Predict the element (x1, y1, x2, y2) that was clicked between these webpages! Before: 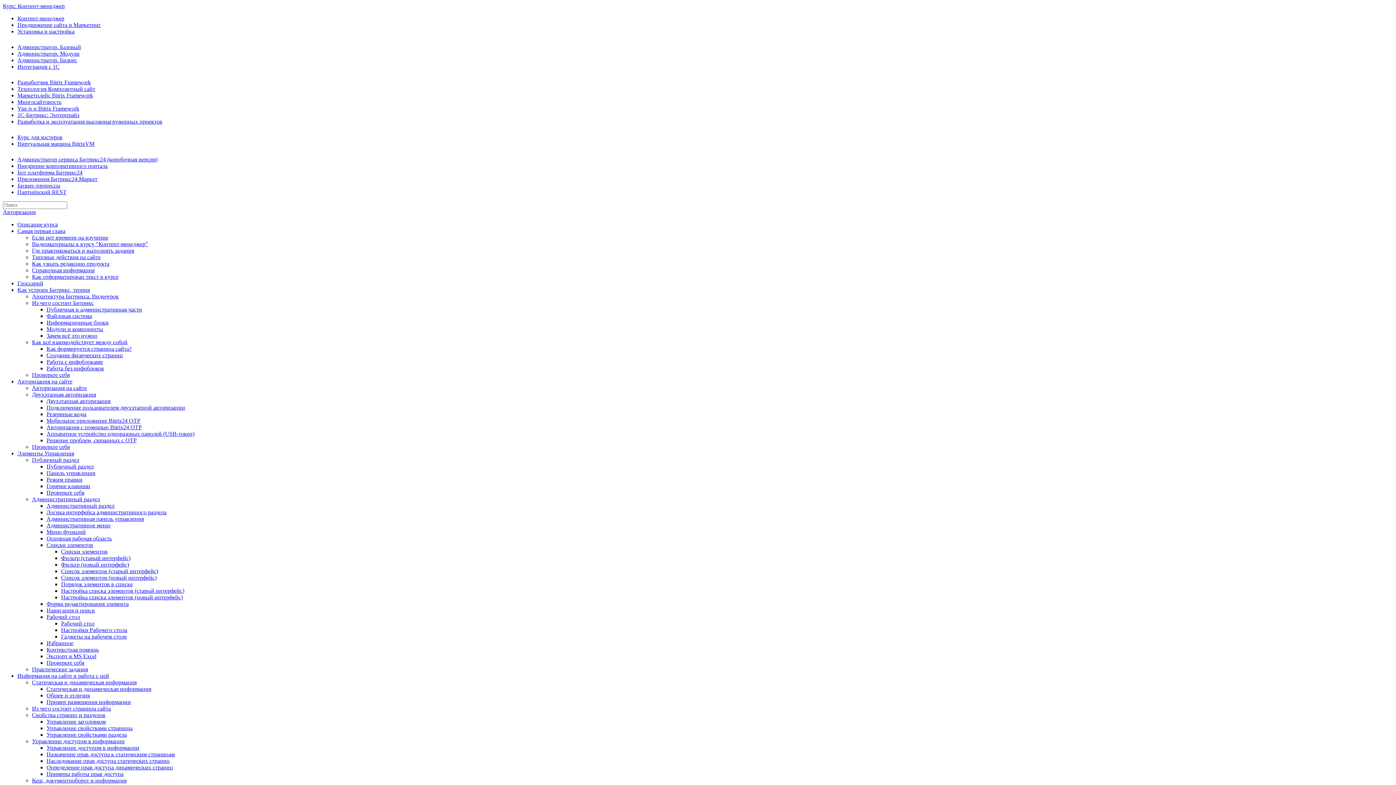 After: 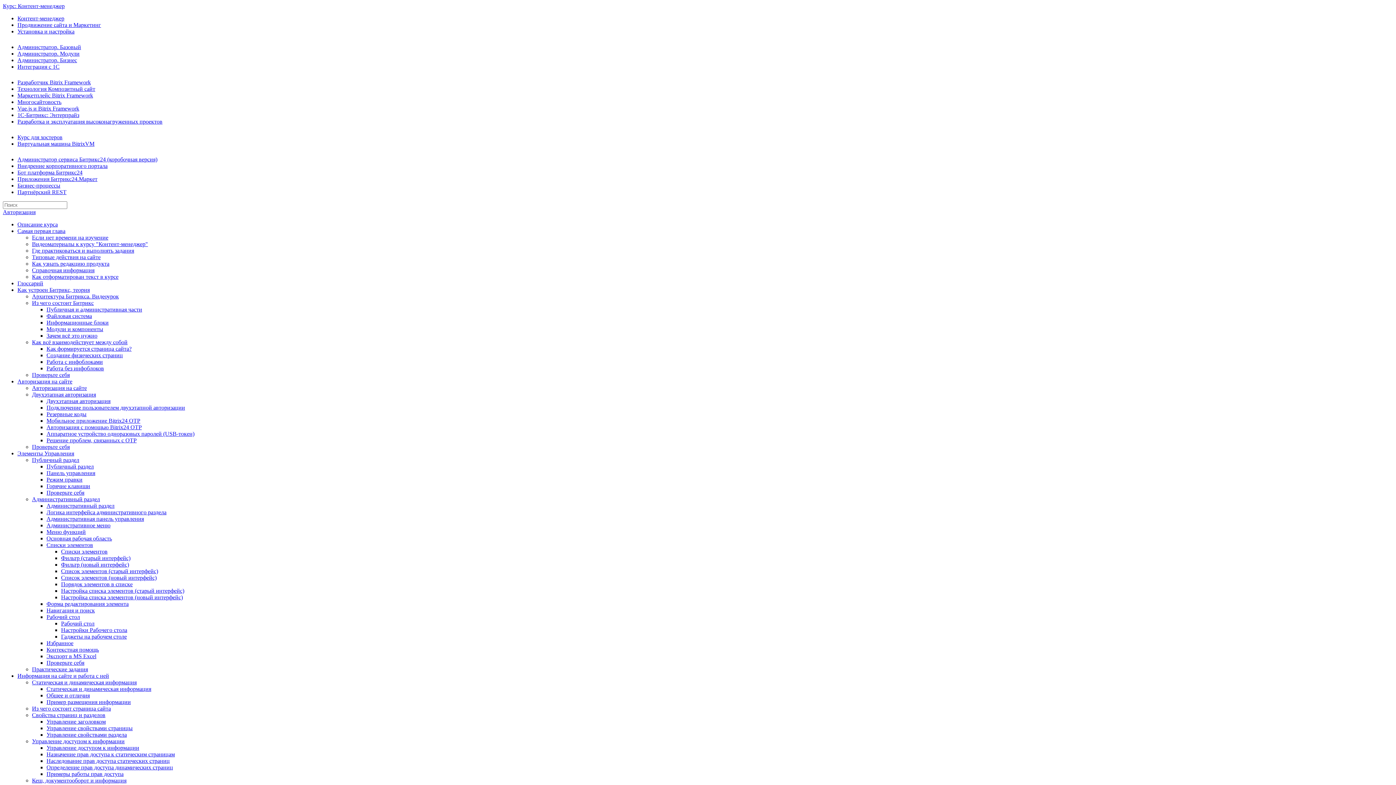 Action: label: Двухэтапная авторизация bbox: (46, 398, 110, 404)